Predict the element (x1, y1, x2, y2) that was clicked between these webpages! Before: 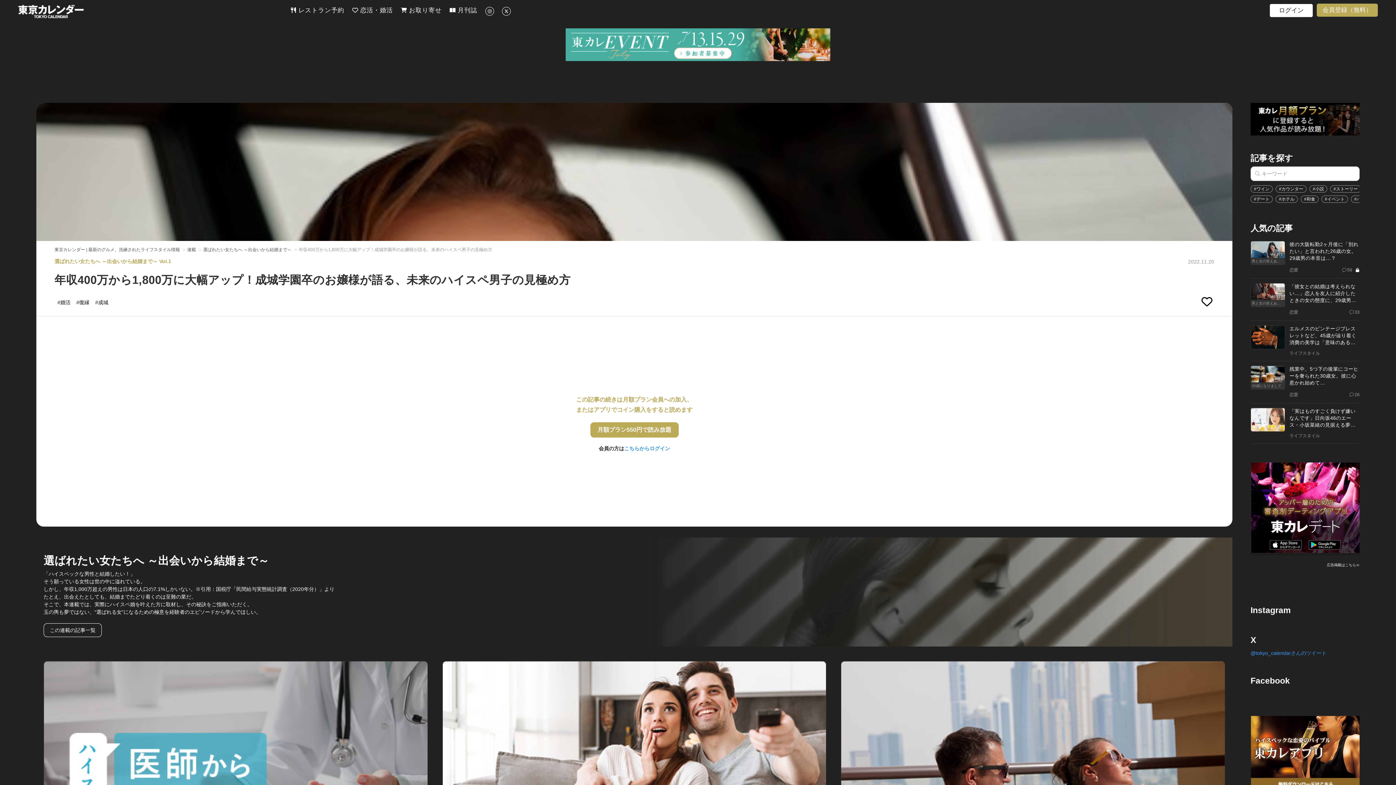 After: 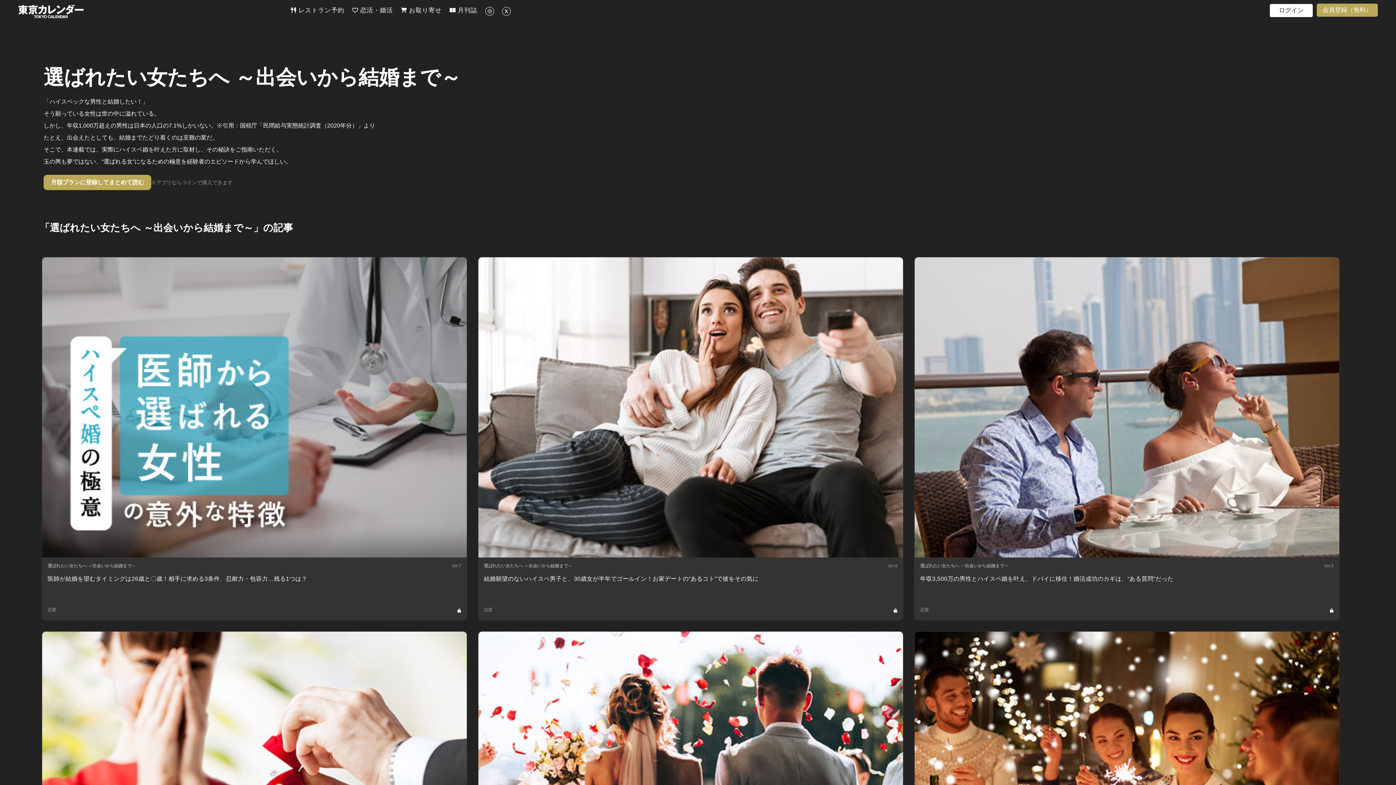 Action: bbox: (43, 623, 101, 637) label: この連載の記事一覧